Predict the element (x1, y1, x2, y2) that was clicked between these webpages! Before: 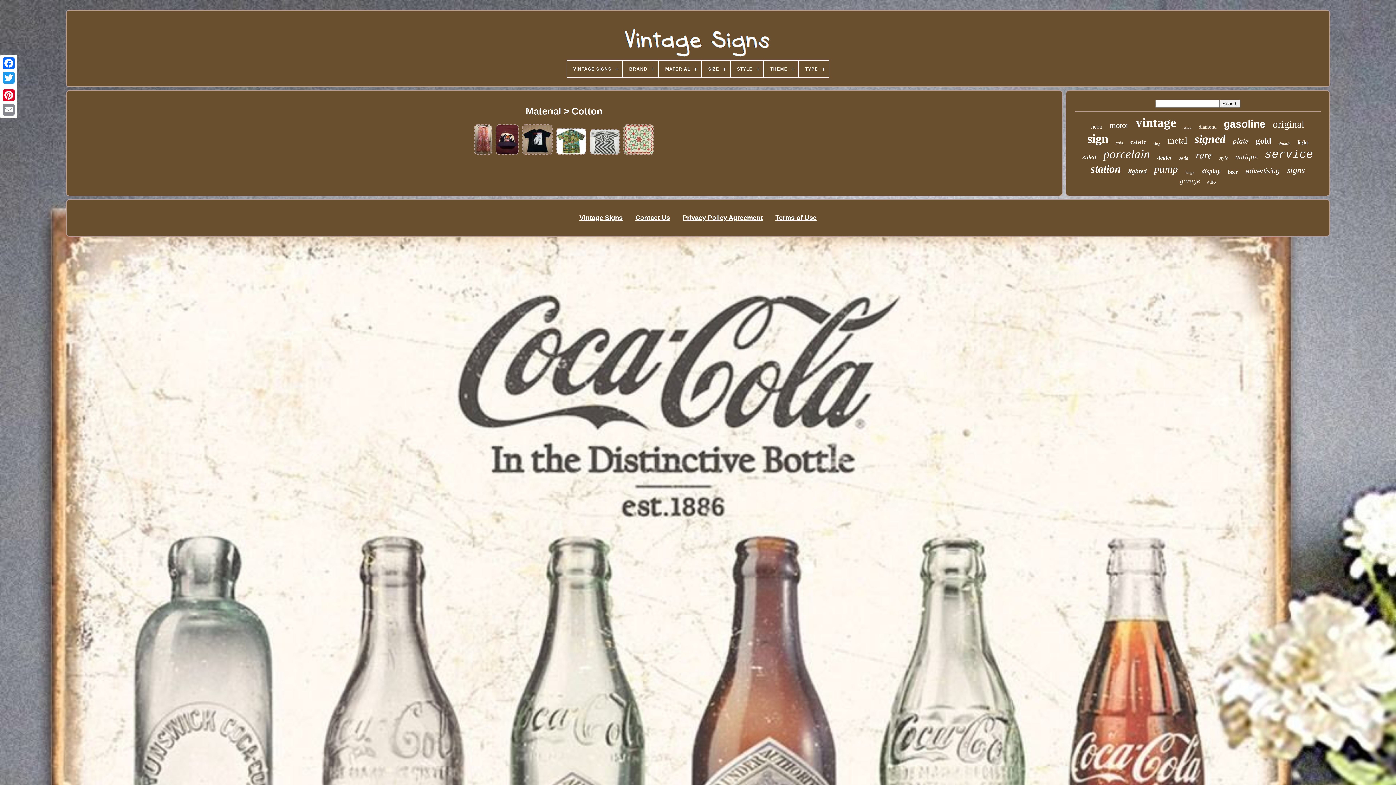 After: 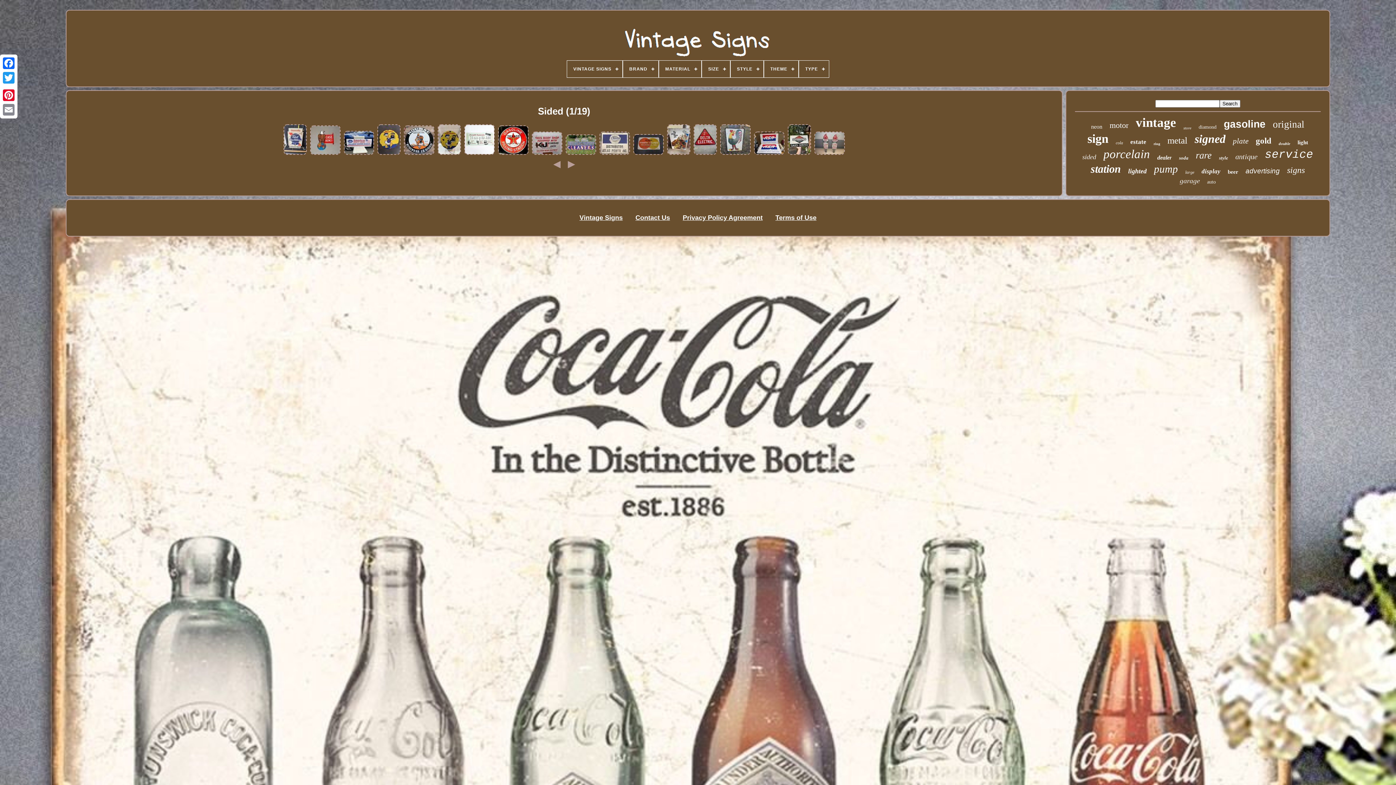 Action: bbox: (1082, 153, 1096, 161) label: sided